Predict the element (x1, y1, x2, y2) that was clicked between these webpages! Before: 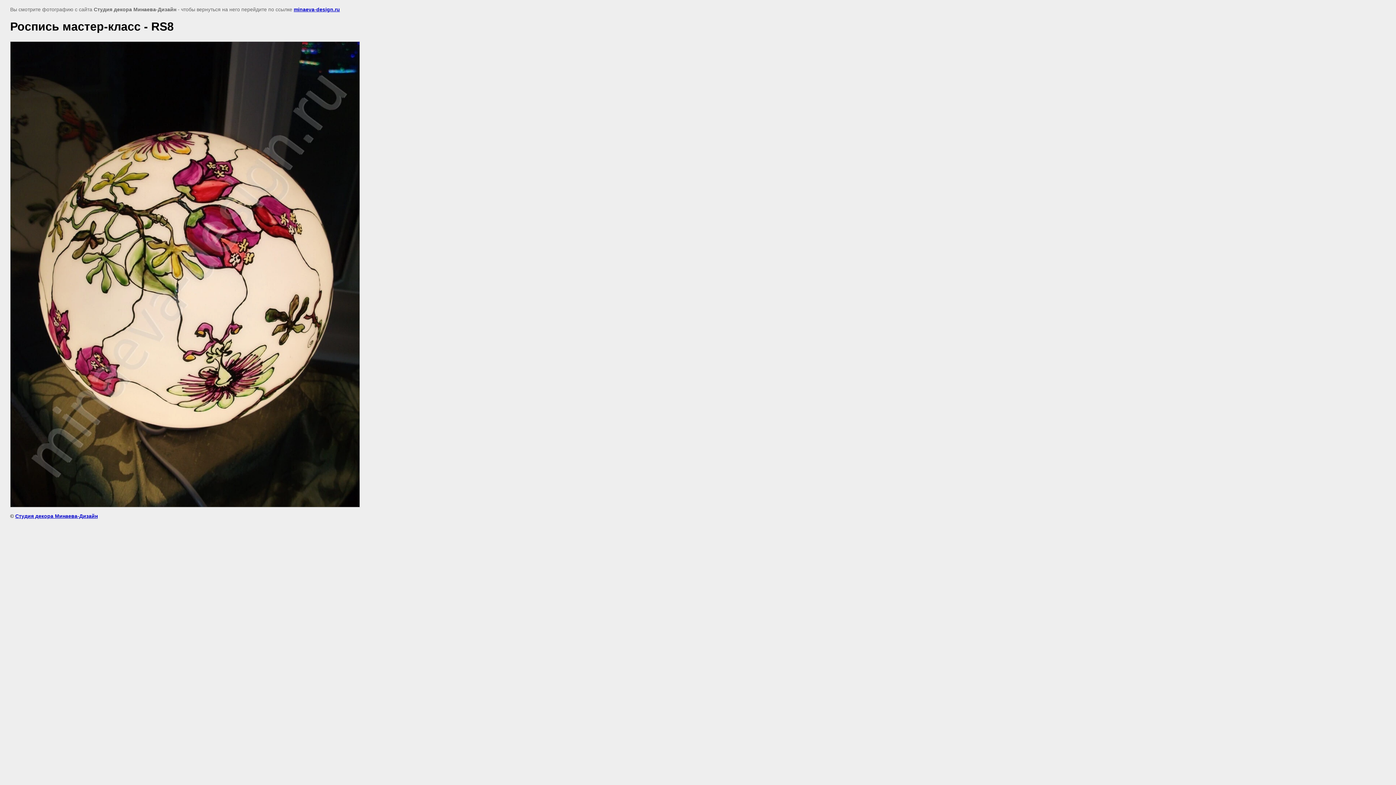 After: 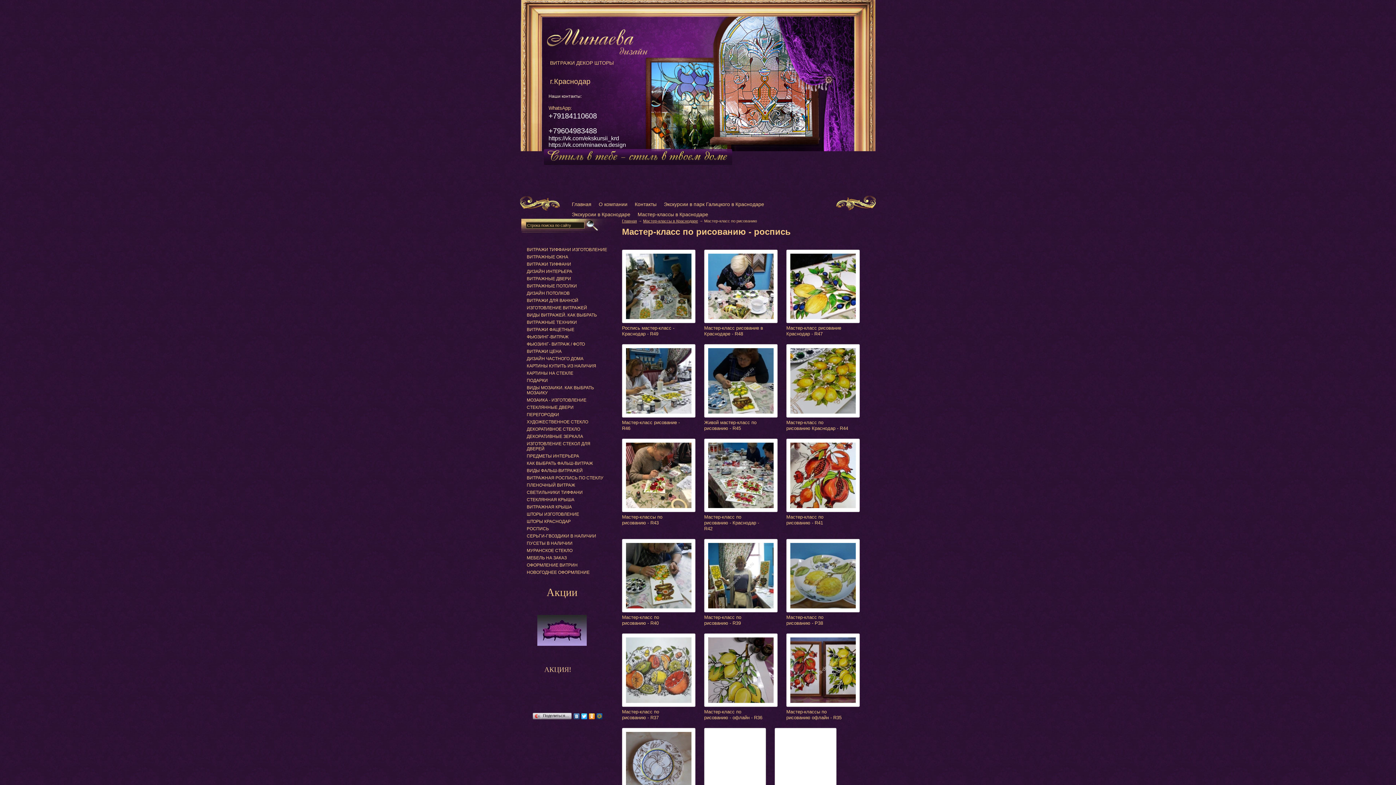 Action: label: minaeva-design.ru bbox: (293, 6, 340, 12)